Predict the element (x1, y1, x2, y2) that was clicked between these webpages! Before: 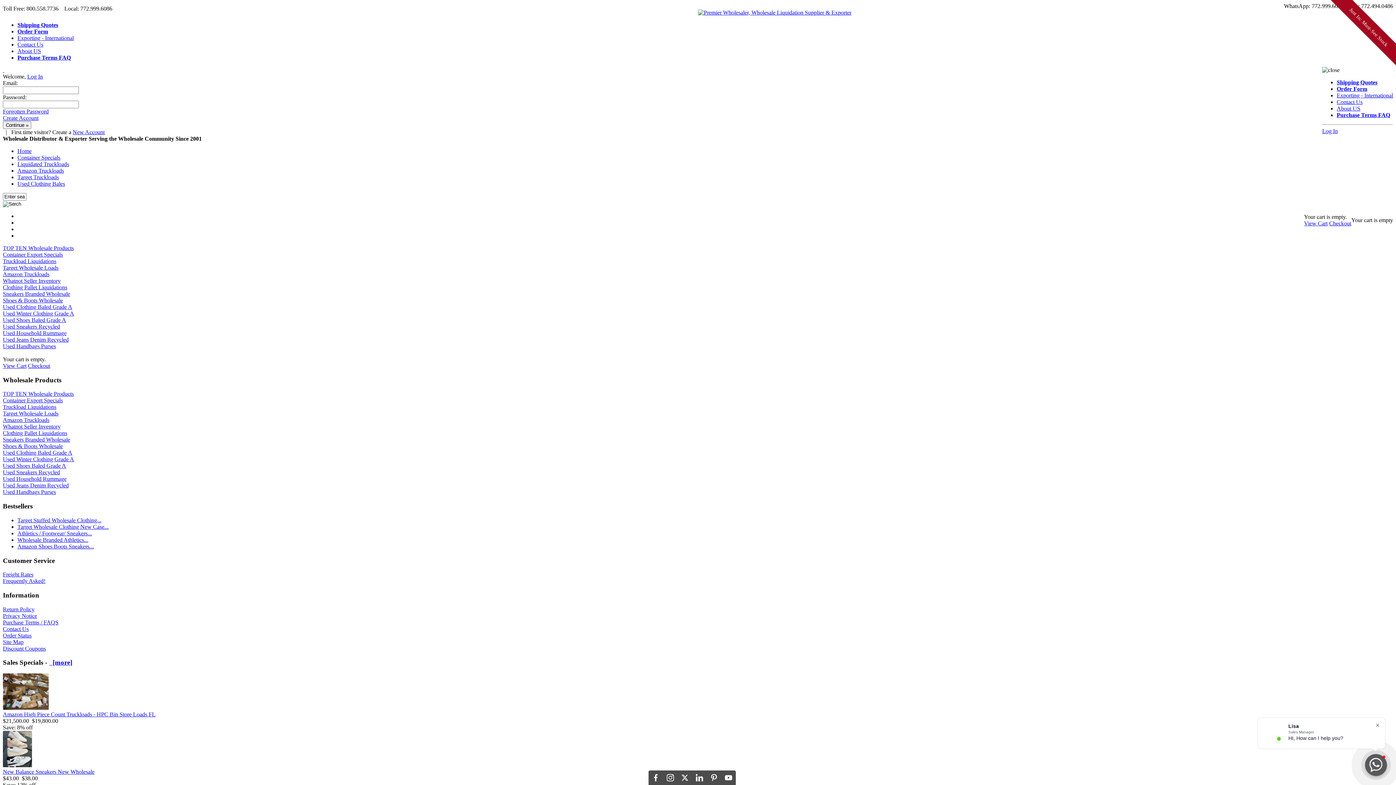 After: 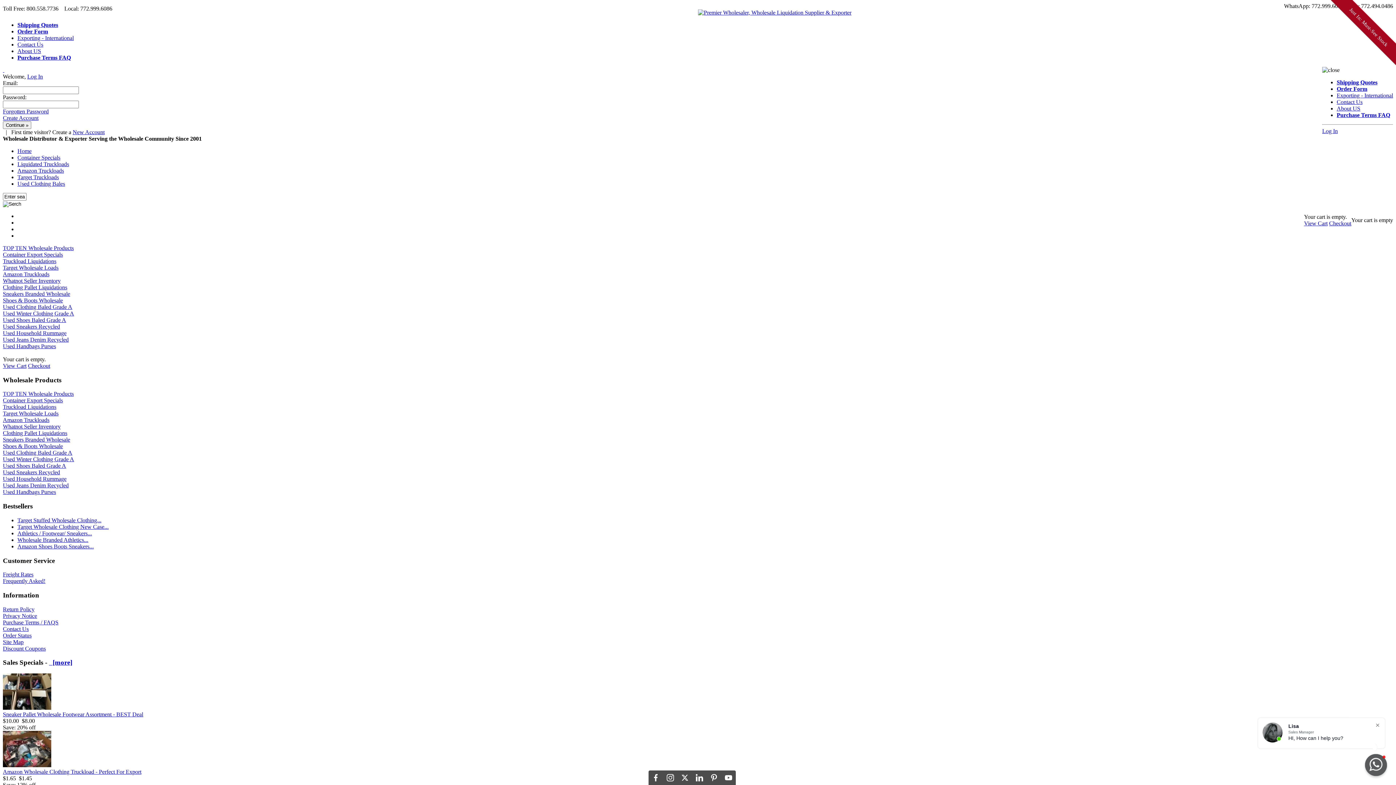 Action: label: Discount Coupons bbox: (2, 645, 45, 651)